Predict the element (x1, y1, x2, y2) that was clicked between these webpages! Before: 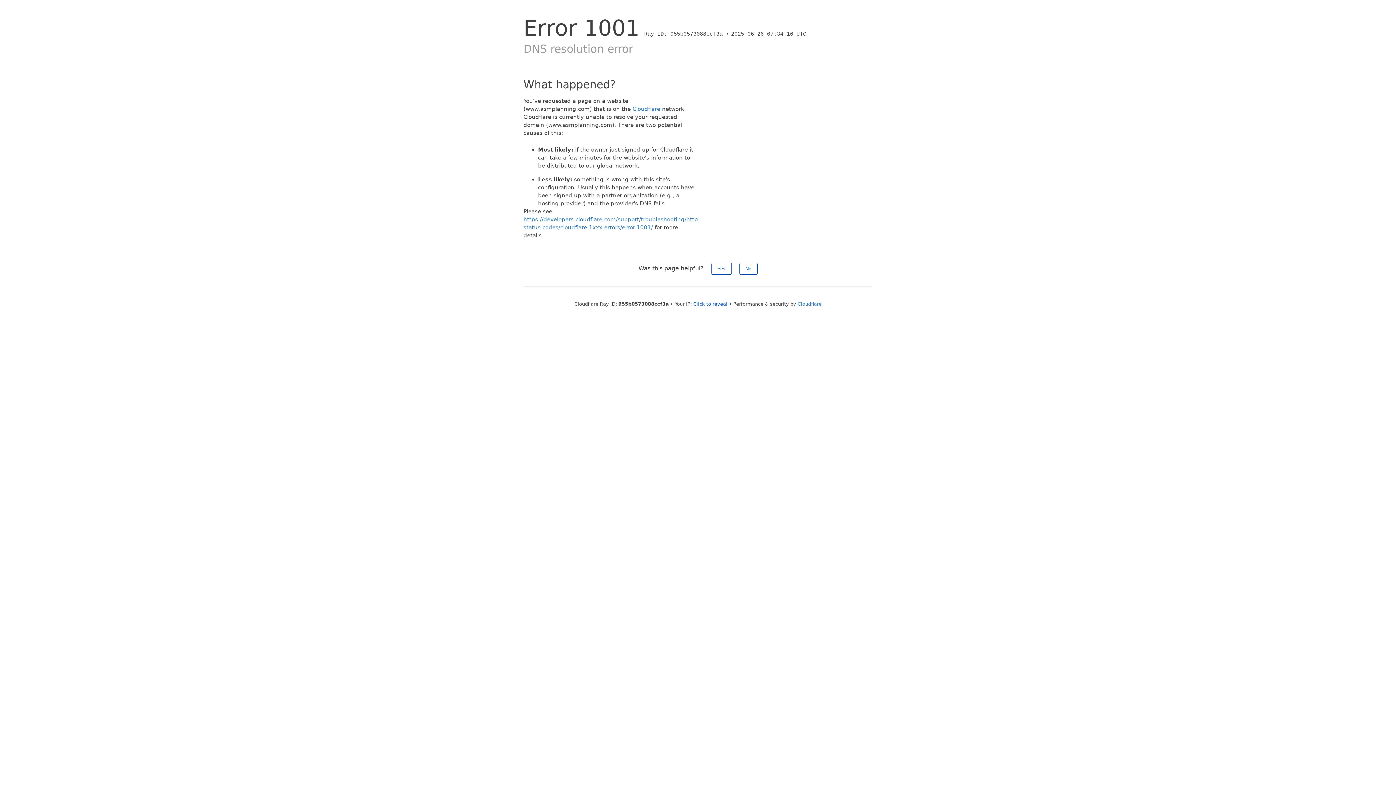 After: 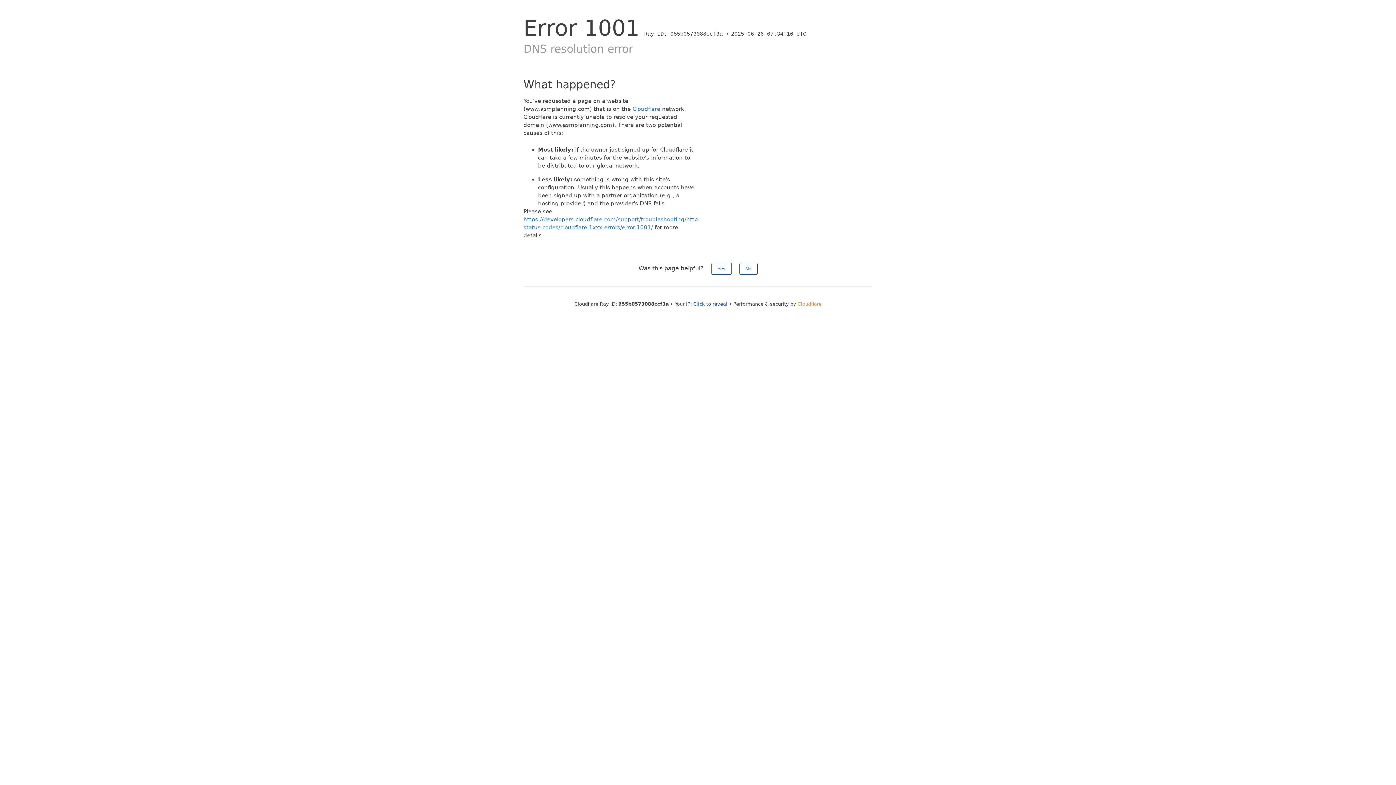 Action: label: Cloudflare bbox: (797, 301, 821, 306)